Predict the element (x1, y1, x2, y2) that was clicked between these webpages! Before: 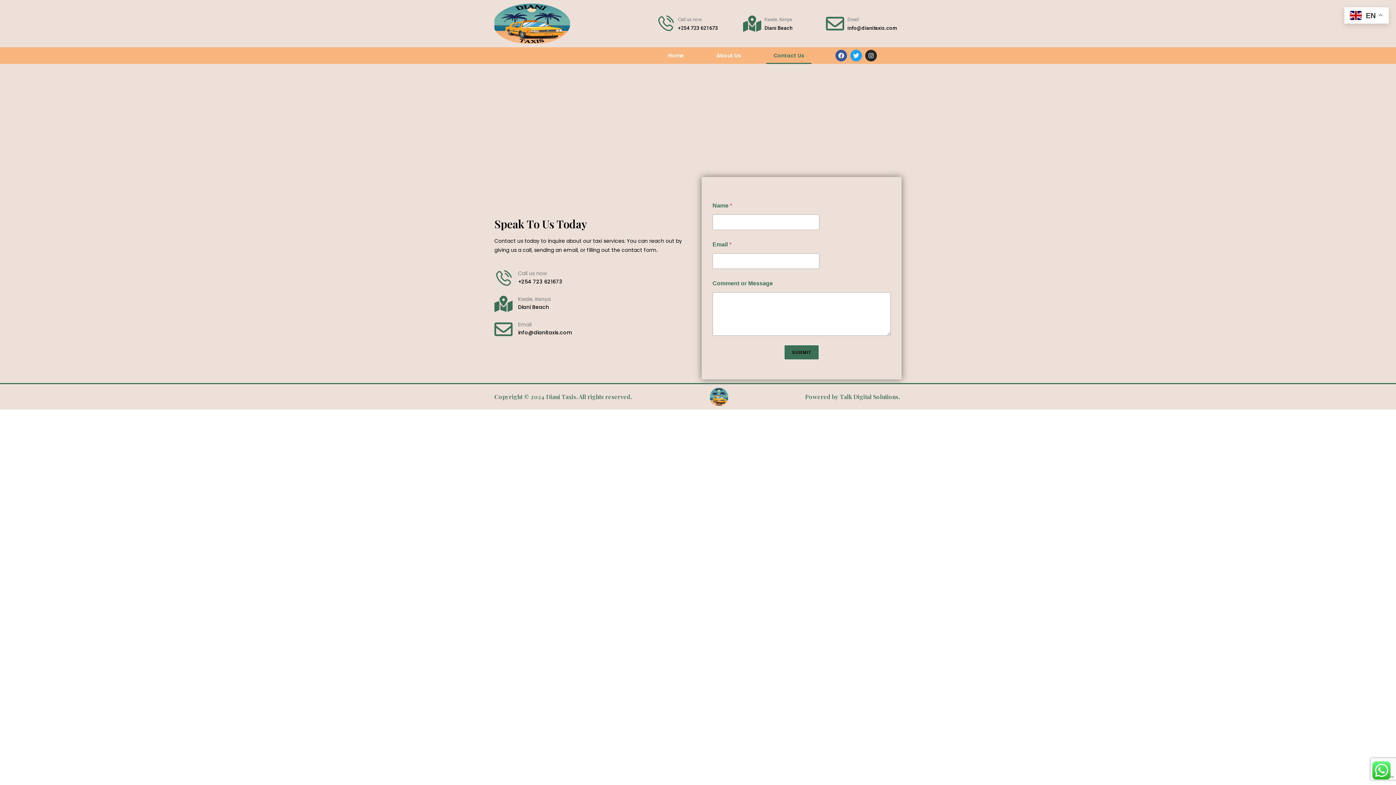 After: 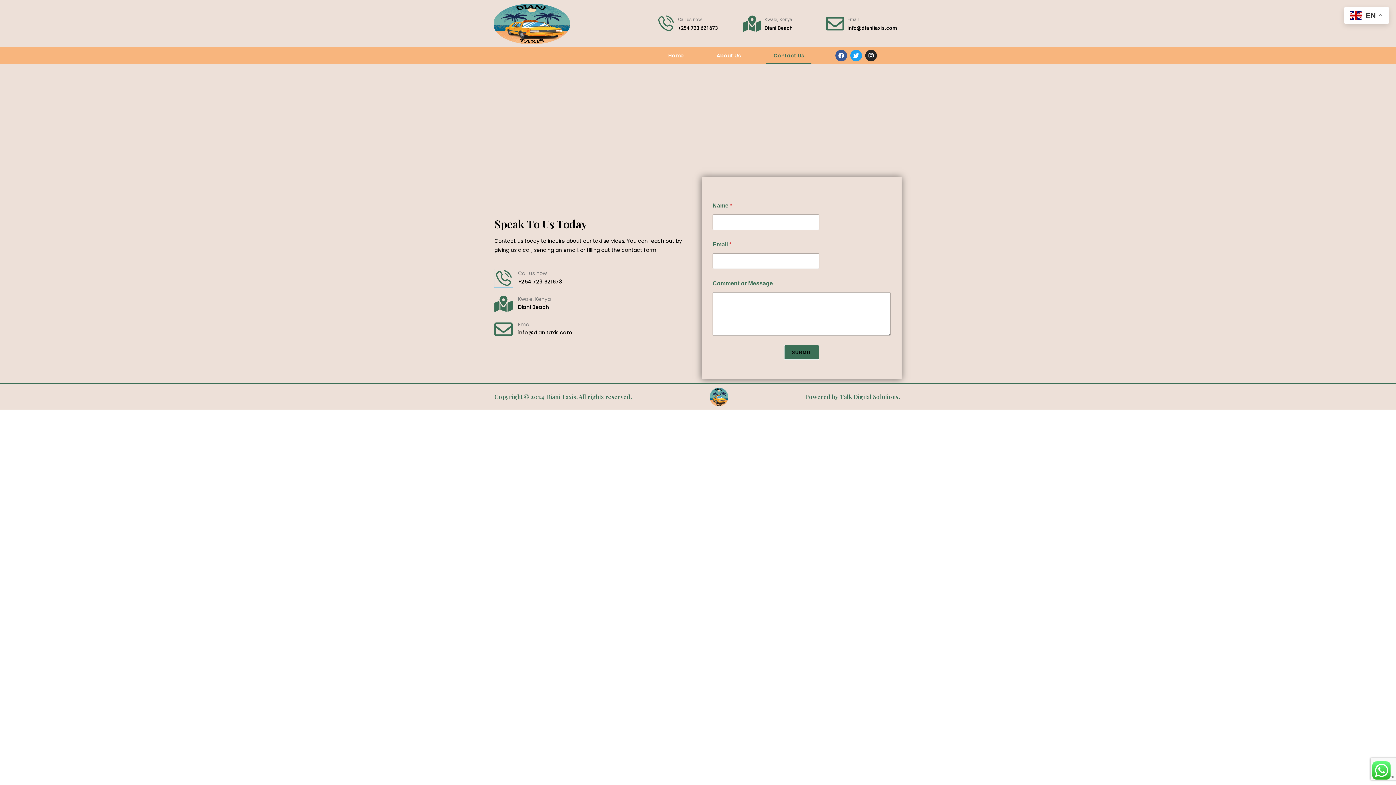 Action: bbox: (494, 269, 512, 287)